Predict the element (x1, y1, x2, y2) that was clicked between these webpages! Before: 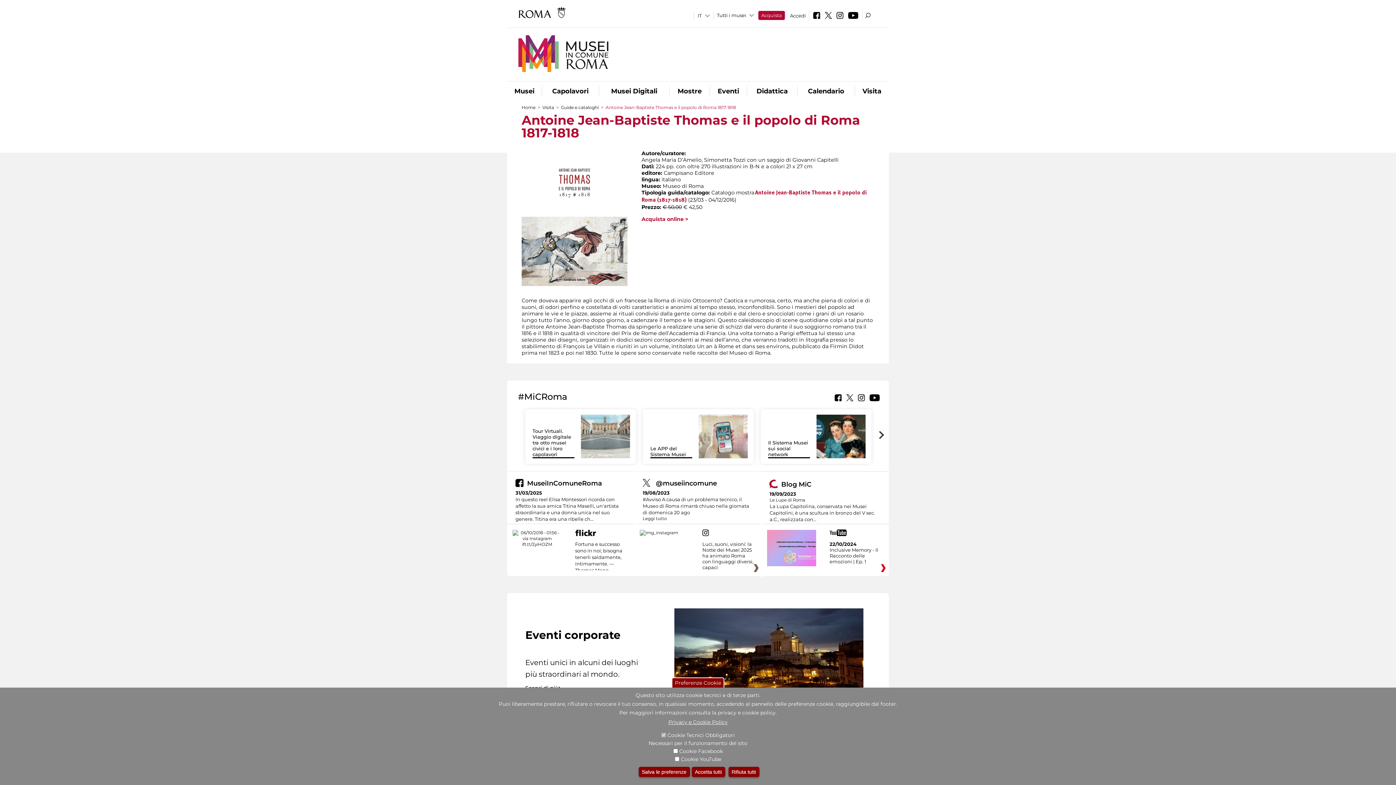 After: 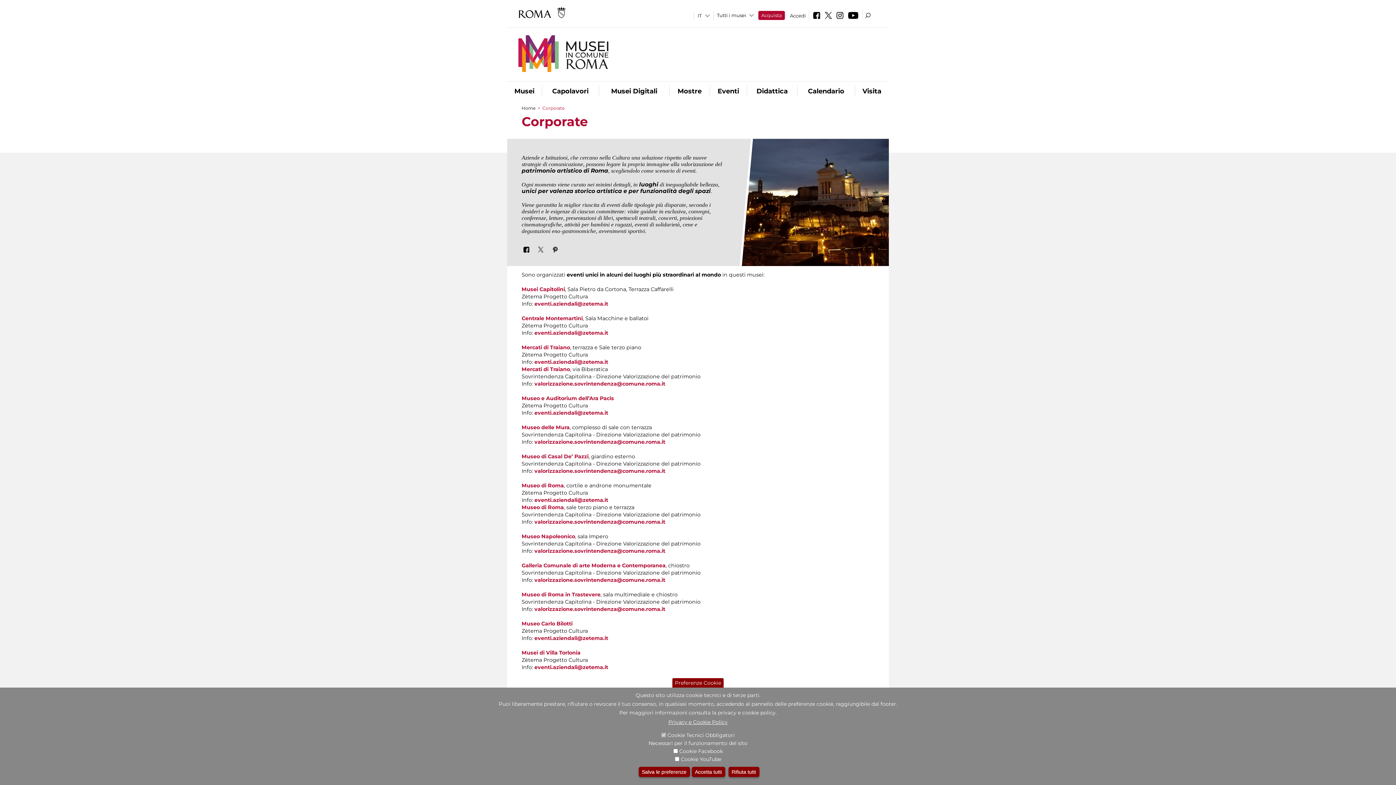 Action: label: Eventi corporate
Eventi unici in alcuni dei luoghi più straordinari al mondo.
Scopri di più bbox: (525, 626, 674, 692)